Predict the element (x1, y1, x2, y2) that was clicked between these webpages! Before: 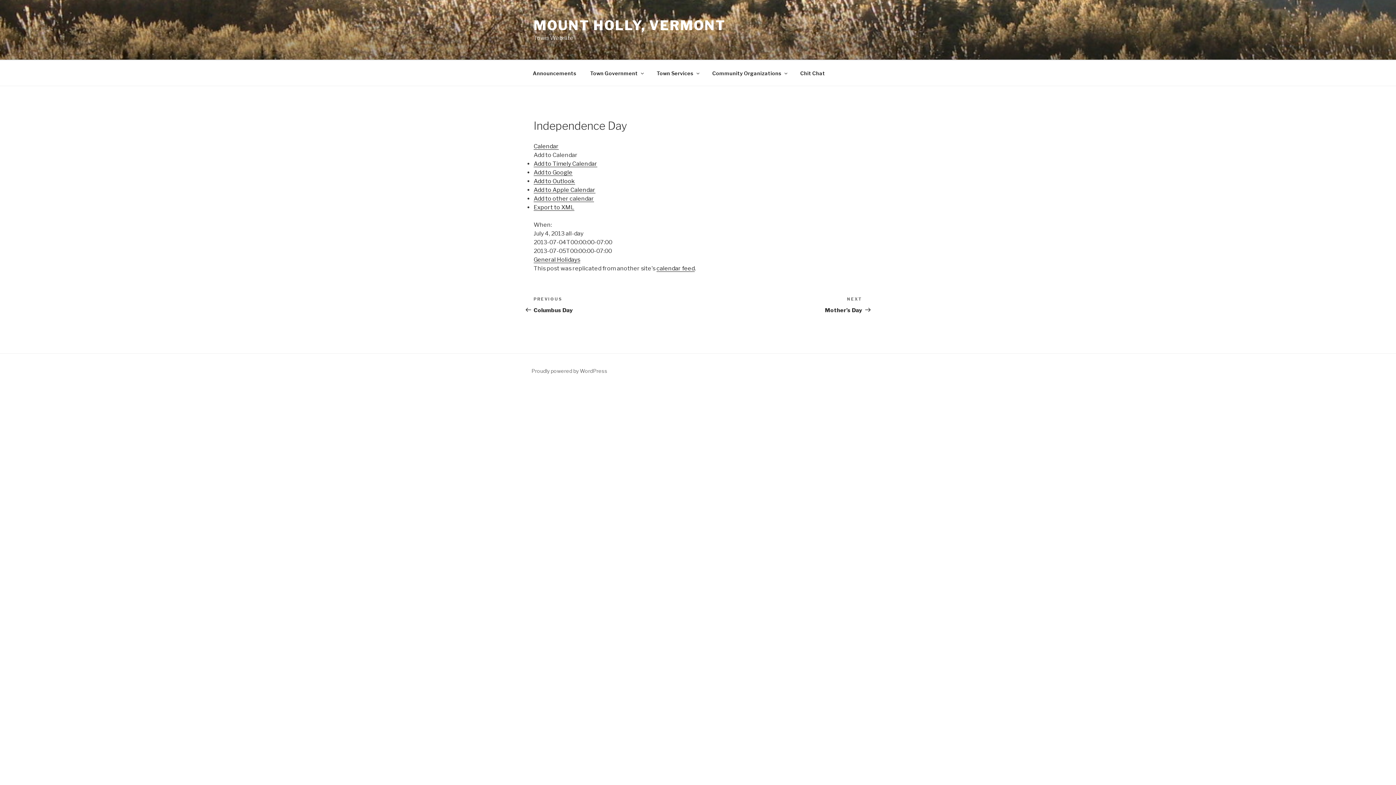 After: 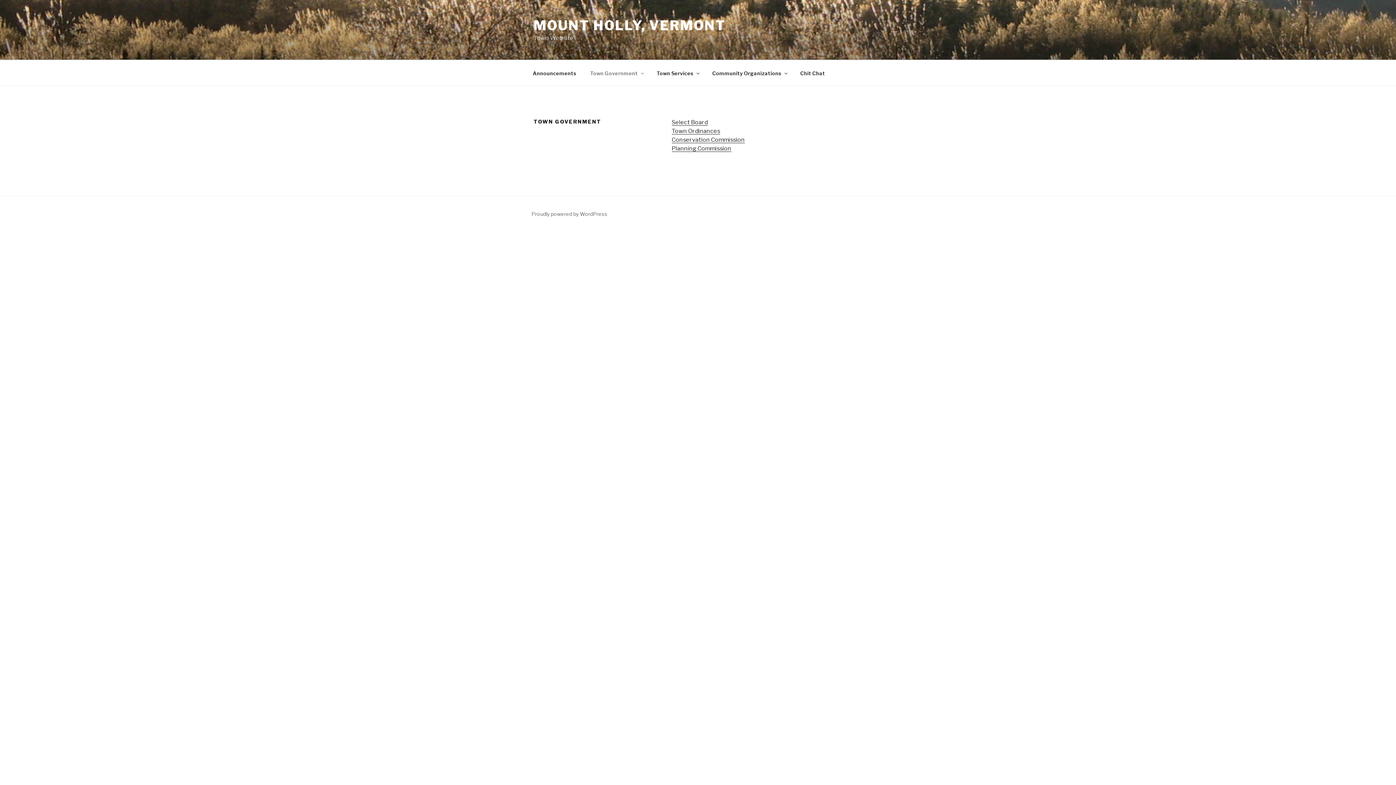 Action: label: Town Government bbox: (584, 64, 649, 82)